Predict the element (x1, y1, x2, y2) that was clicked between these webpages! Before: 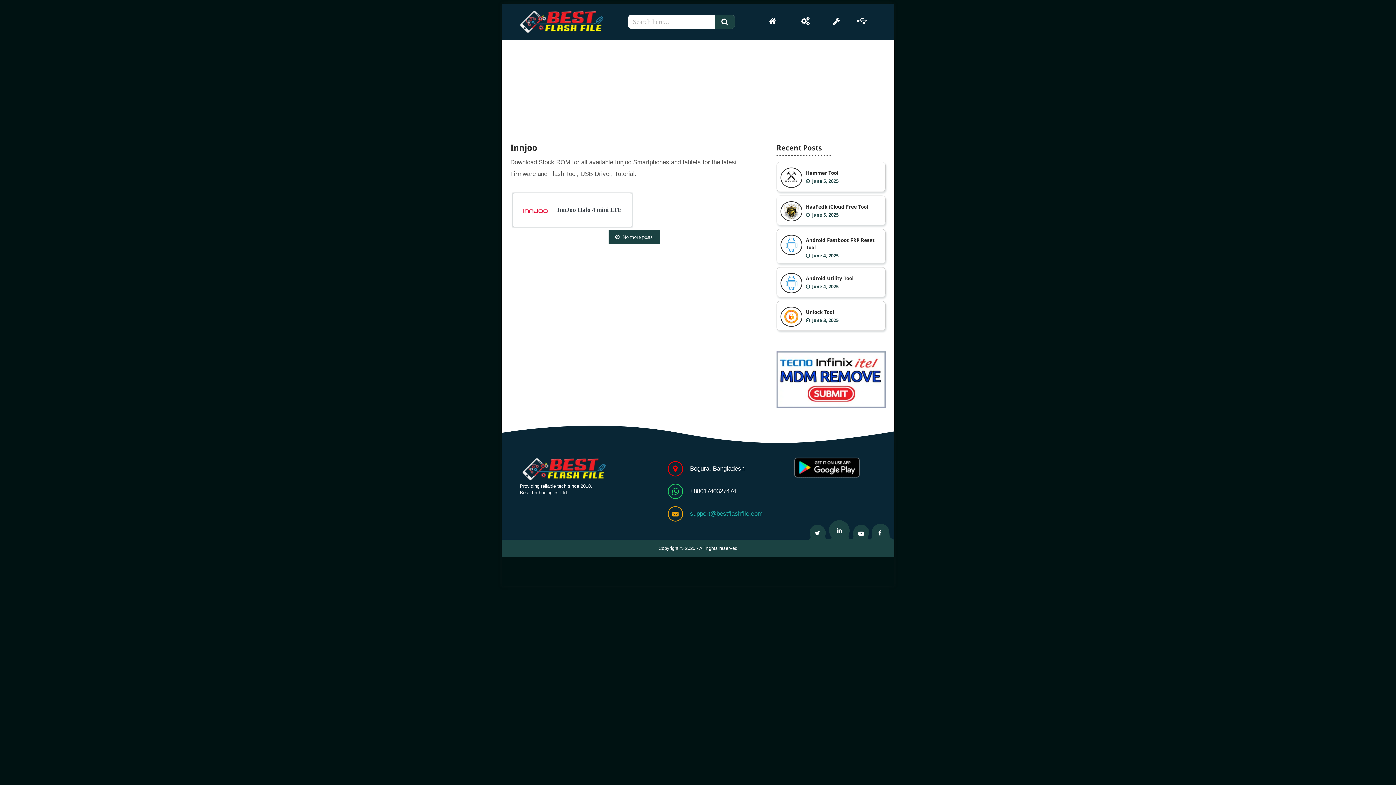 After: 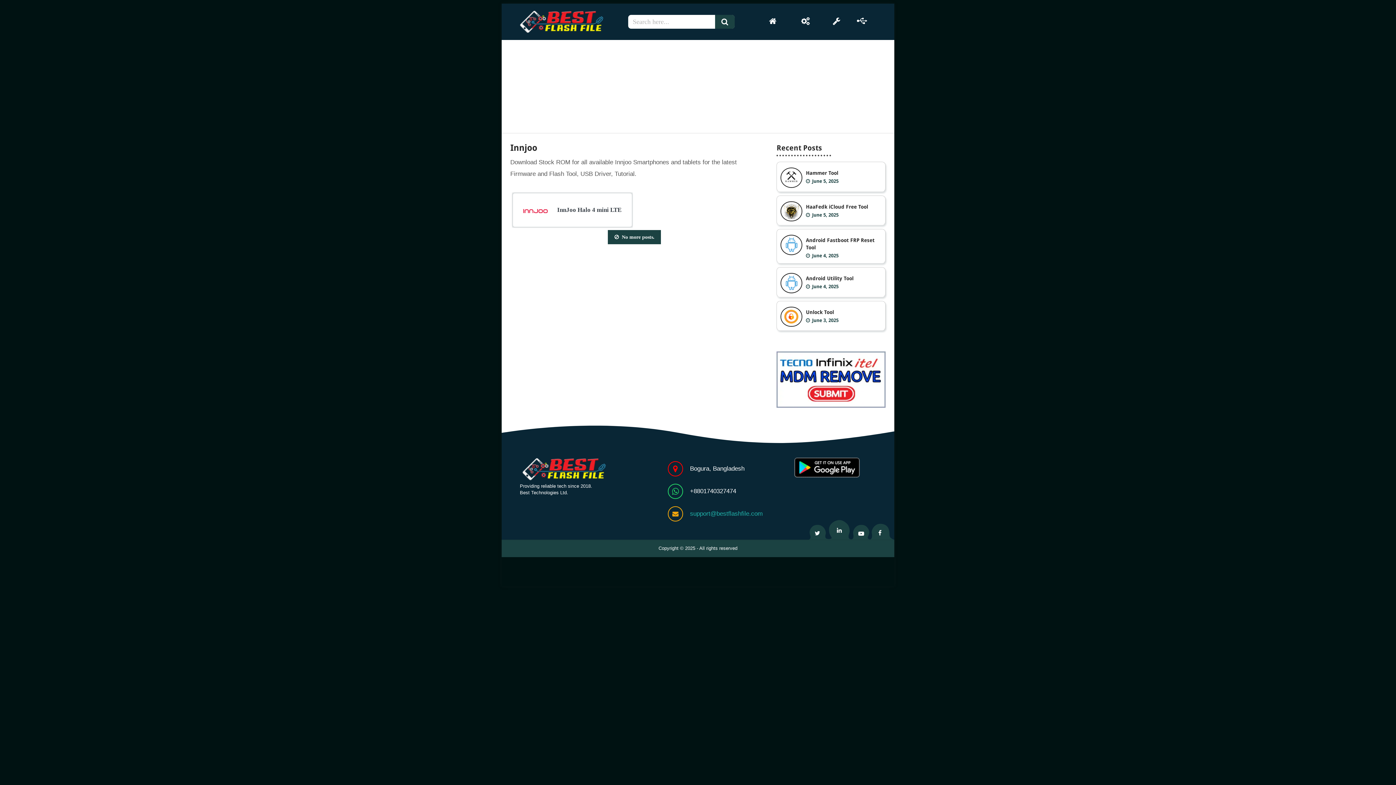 Action: label: No more posts. bbox: (608, 230, 660, 244)